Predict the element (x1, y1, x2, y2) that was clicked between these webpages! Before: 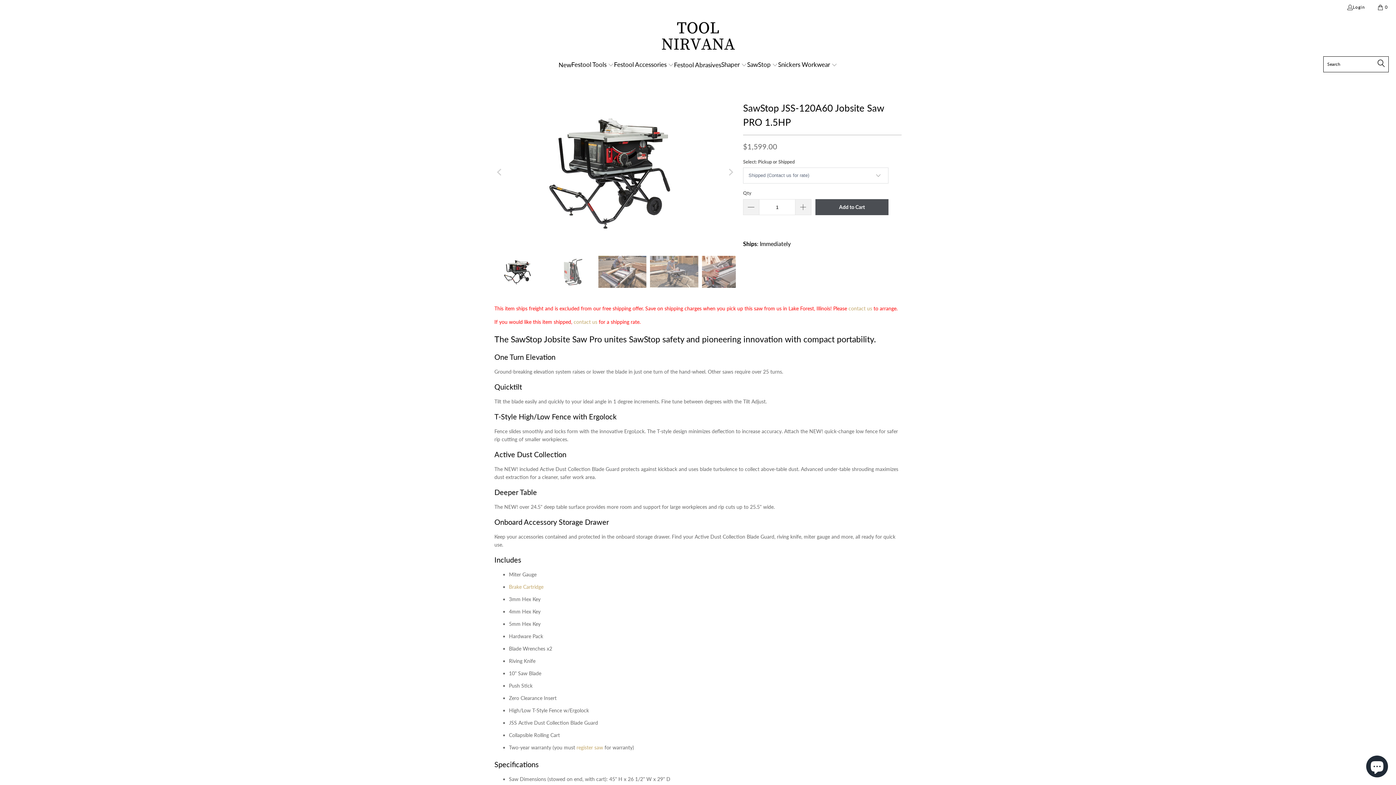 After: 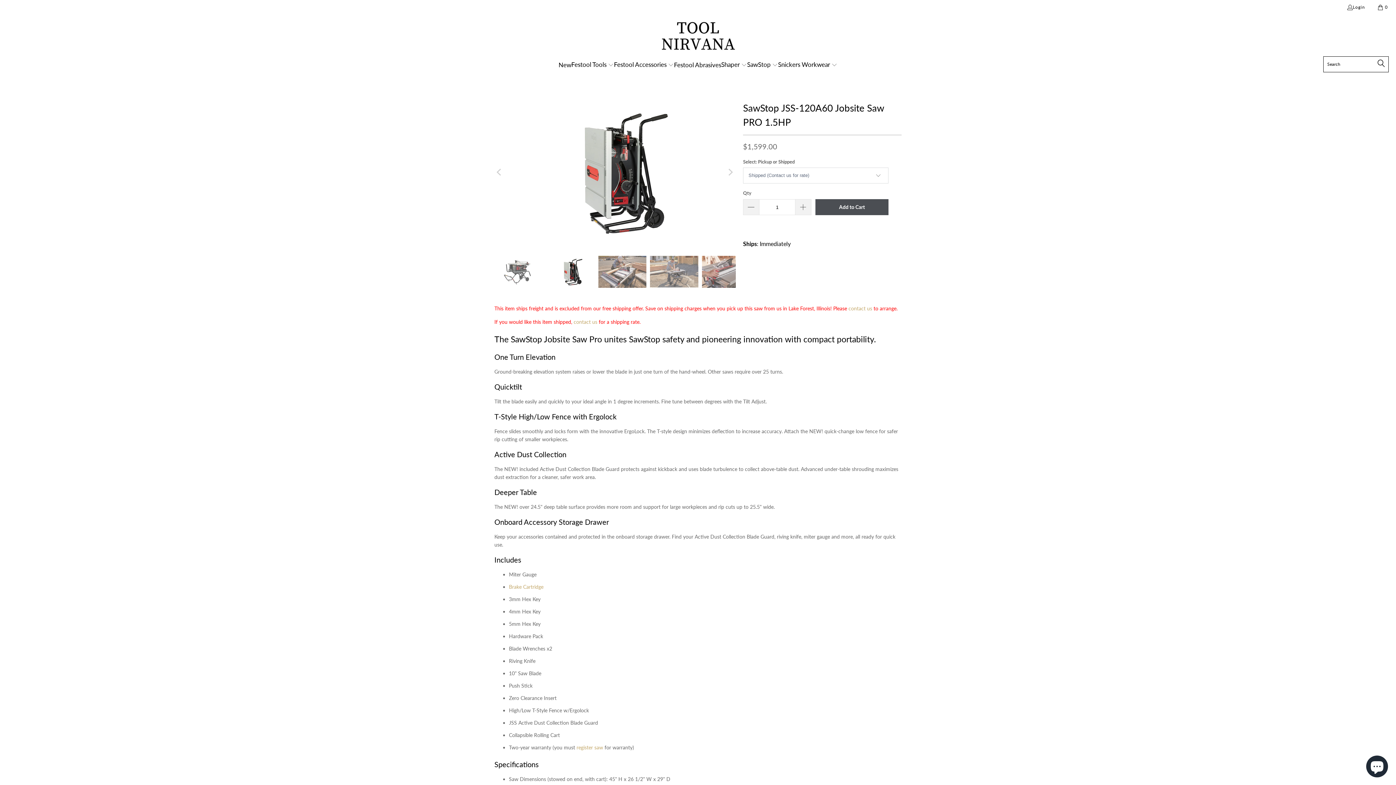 Action: bbox: (724, 99, 736, 244) label: Next